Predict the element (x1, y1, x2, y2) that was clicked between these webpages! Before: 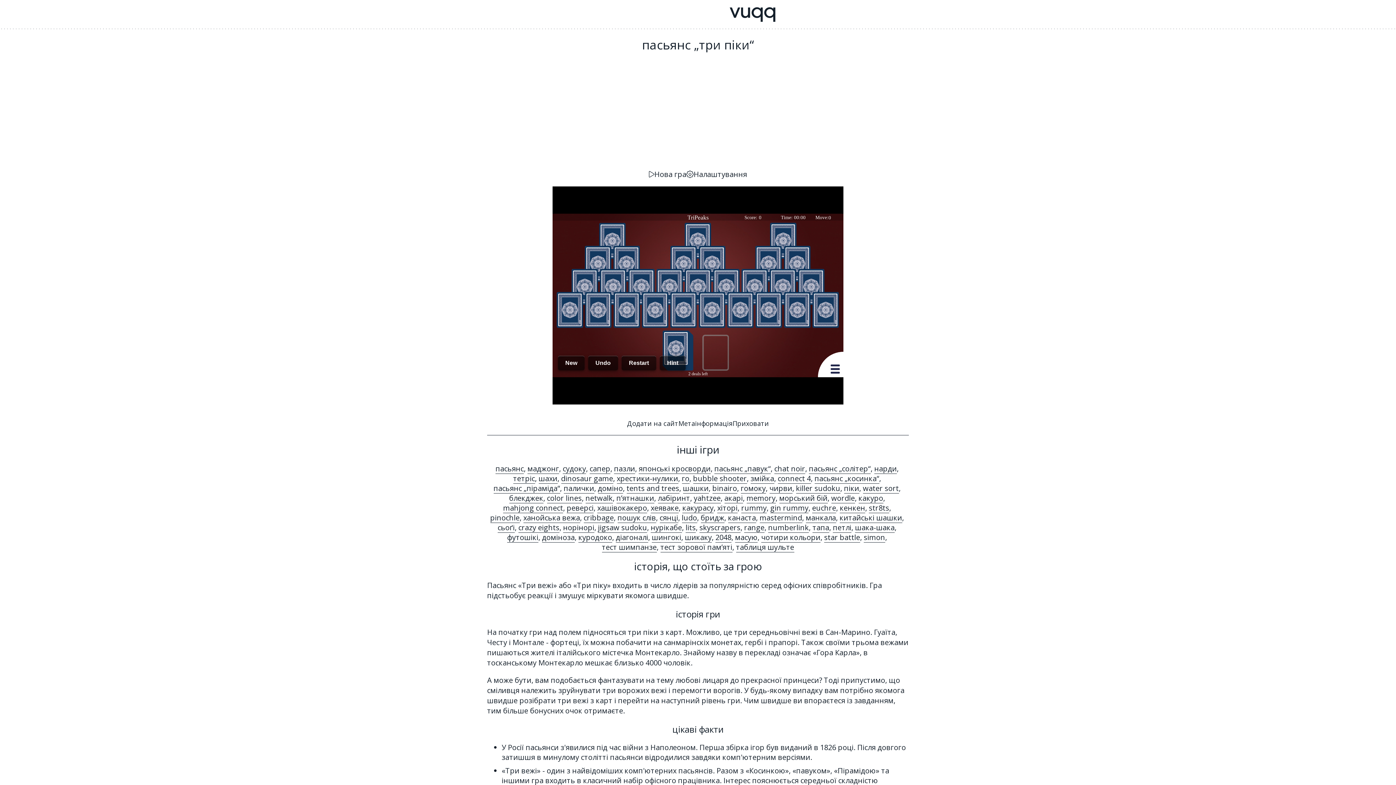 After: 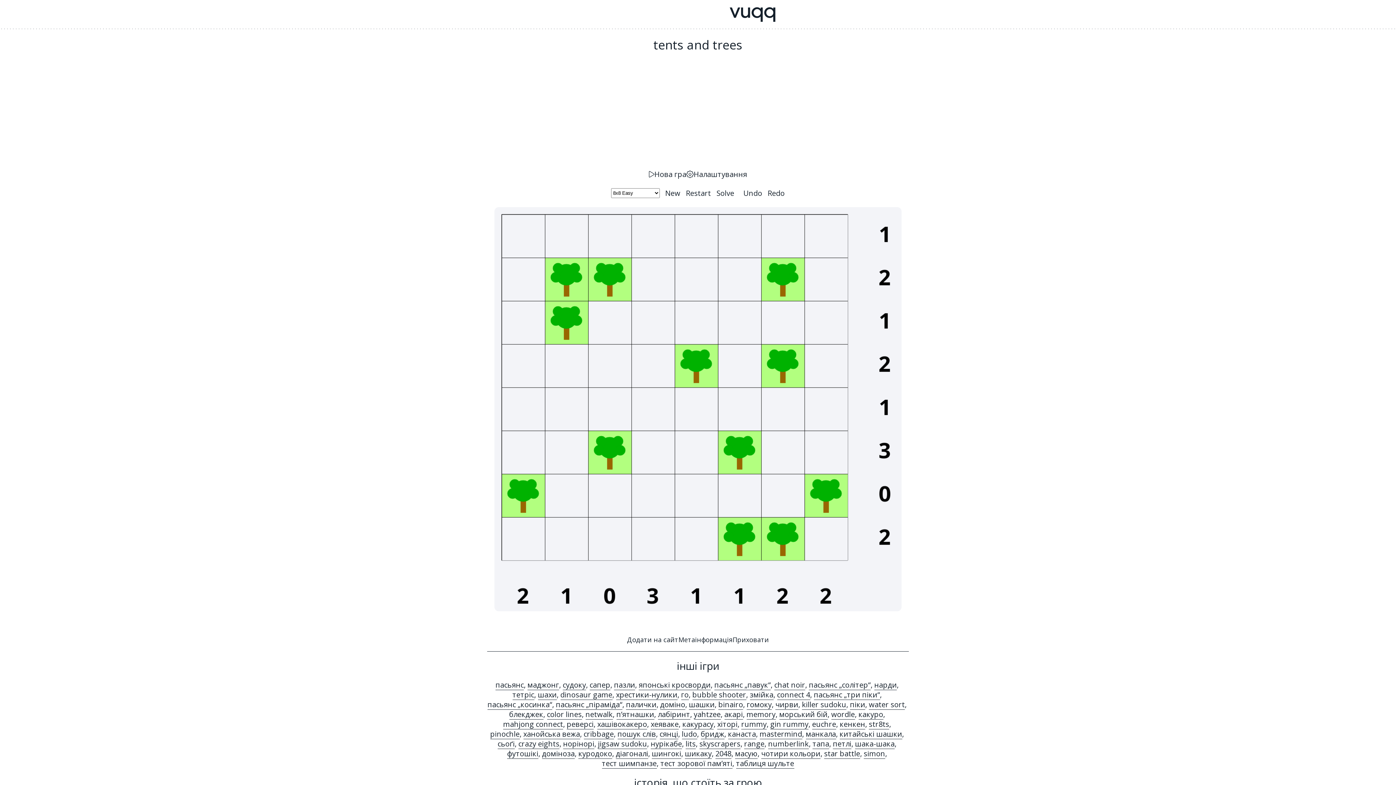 Action: bbox: (626, 483, 679, 493) label: tents and trees